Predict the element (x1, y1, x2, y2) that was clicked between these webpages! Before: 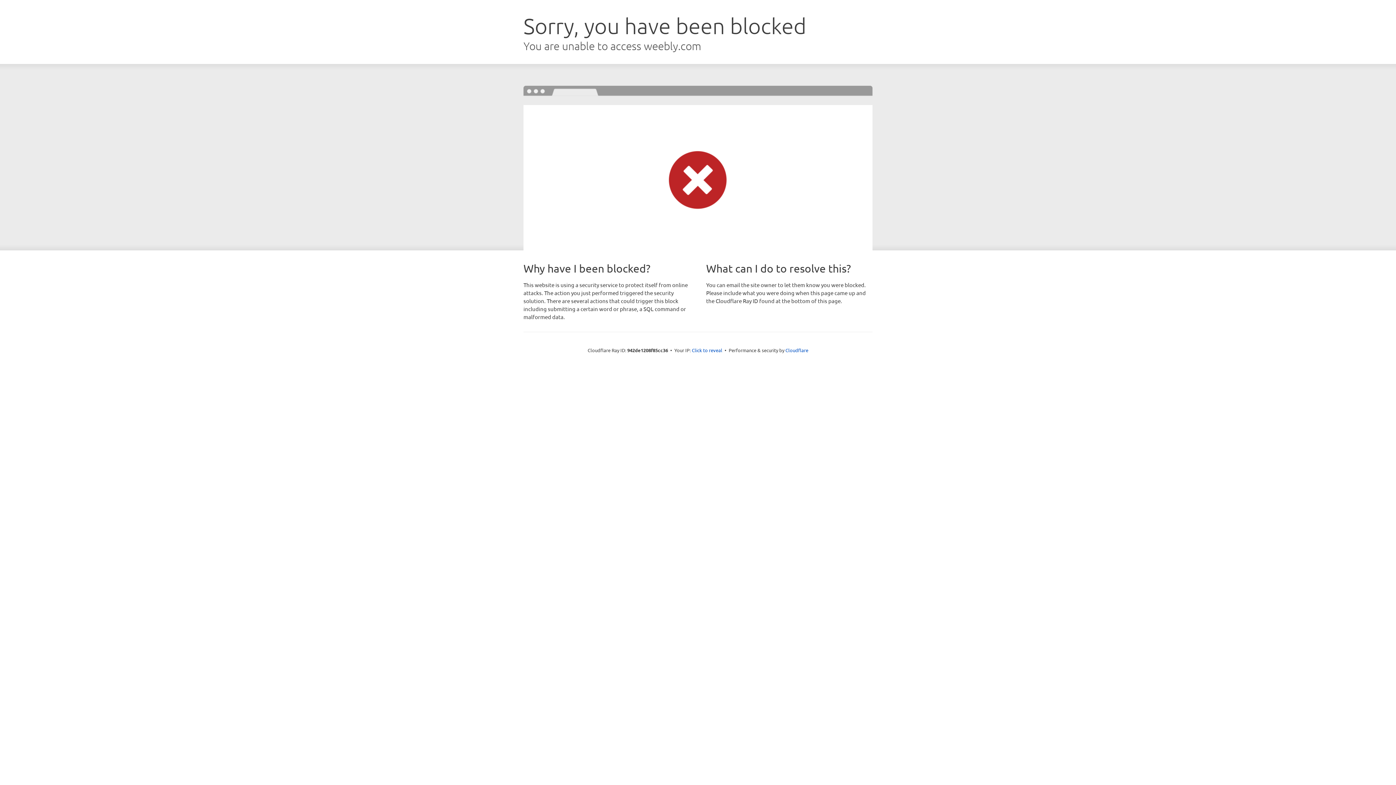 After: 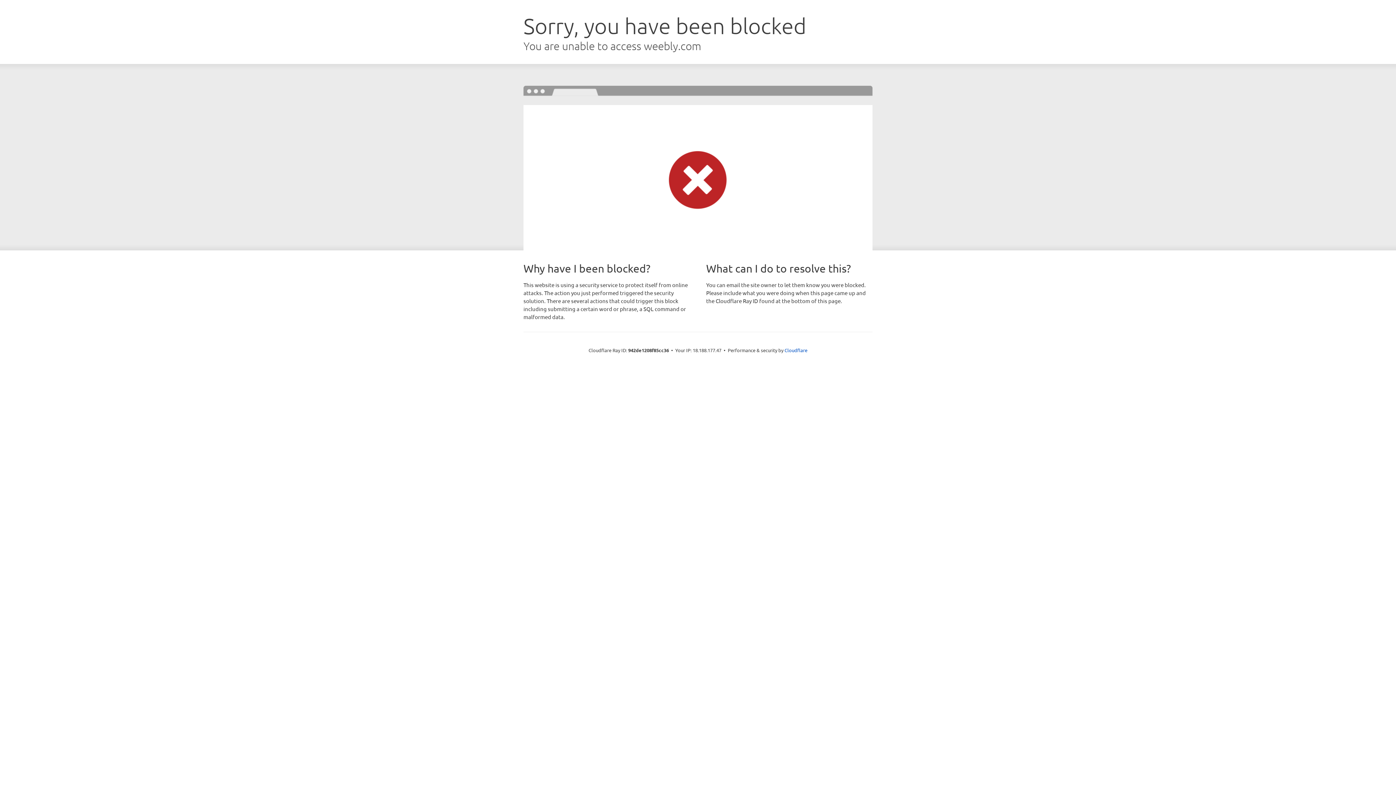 Action: bbox: (692, 346, 722, 353) label: Click to reveal